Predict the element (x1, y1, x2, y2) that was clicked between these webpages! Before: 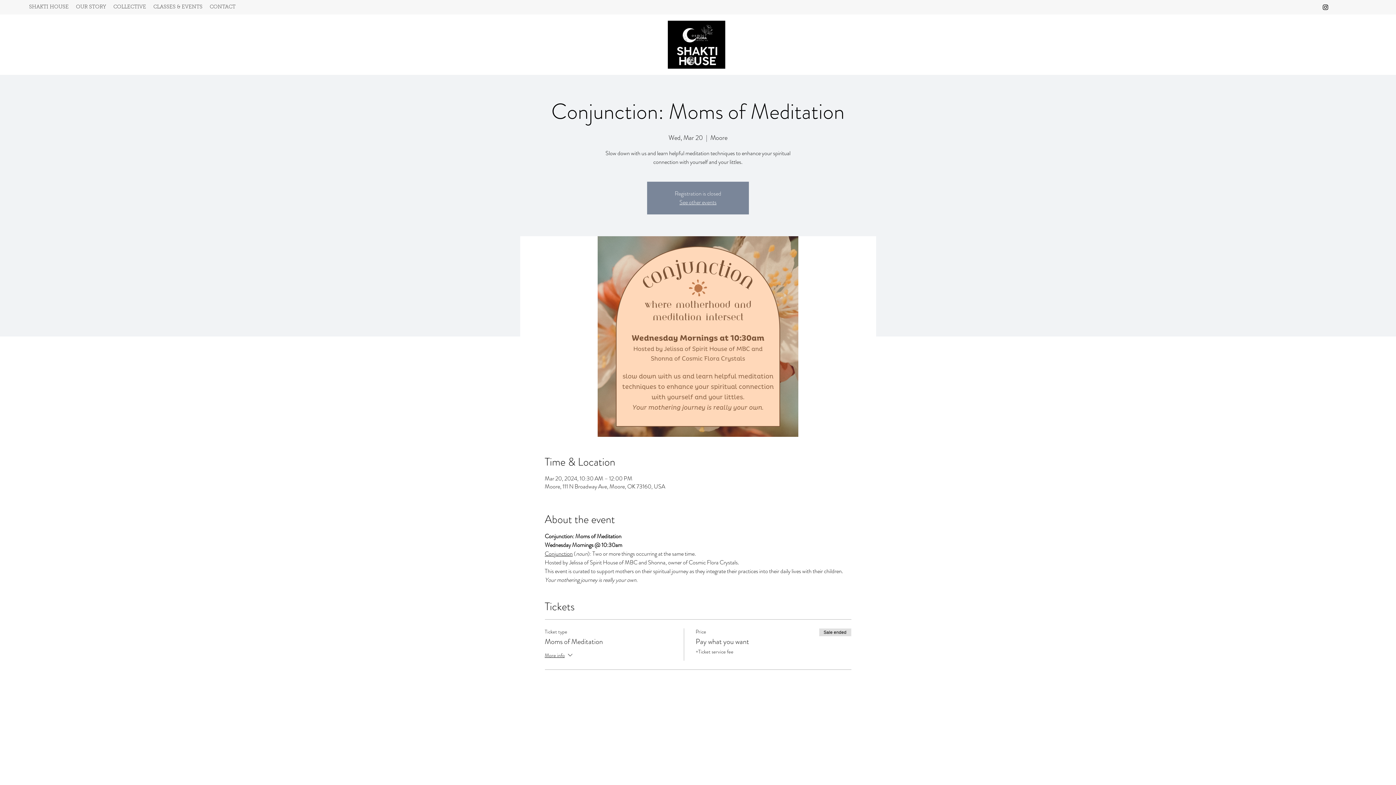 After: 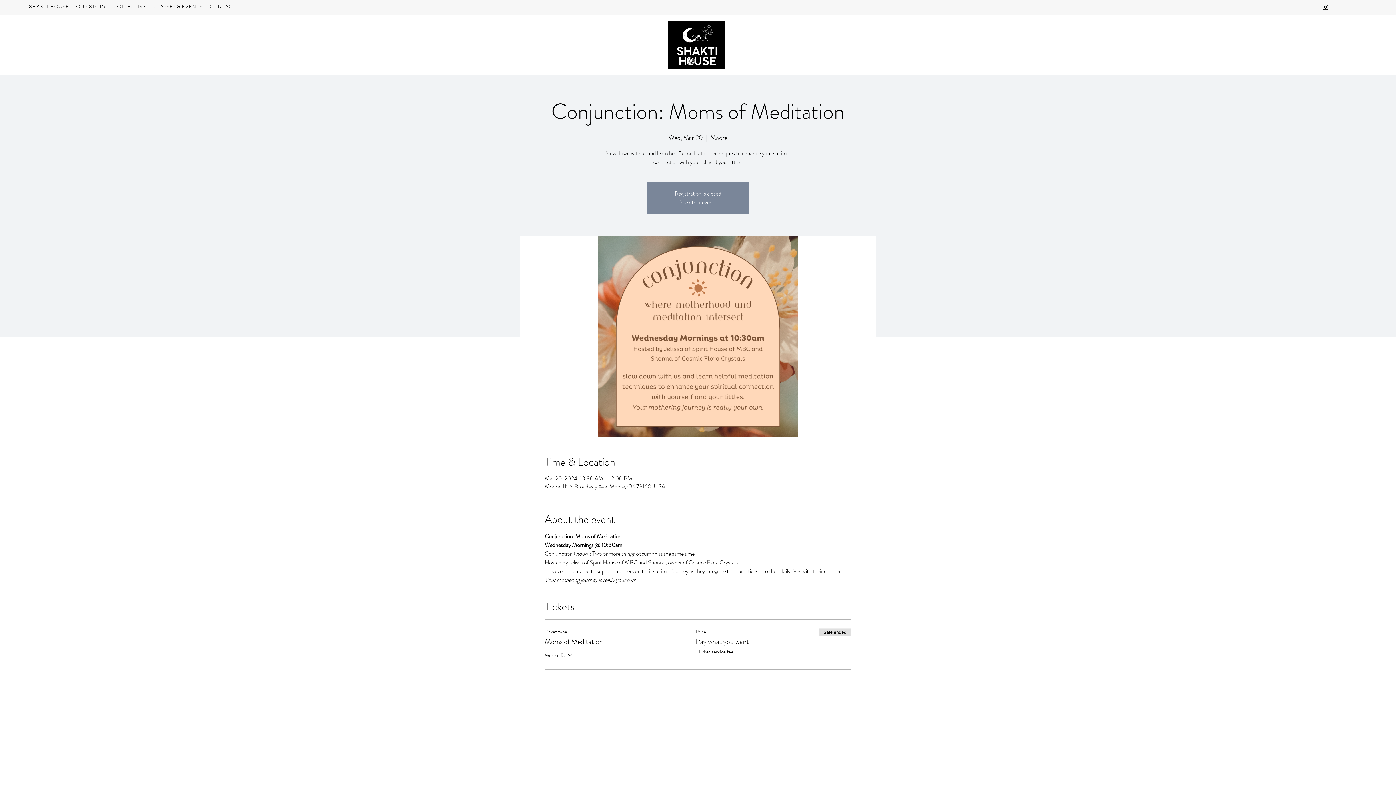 Action: bbox: (544, 651, 574, 661) label: More info